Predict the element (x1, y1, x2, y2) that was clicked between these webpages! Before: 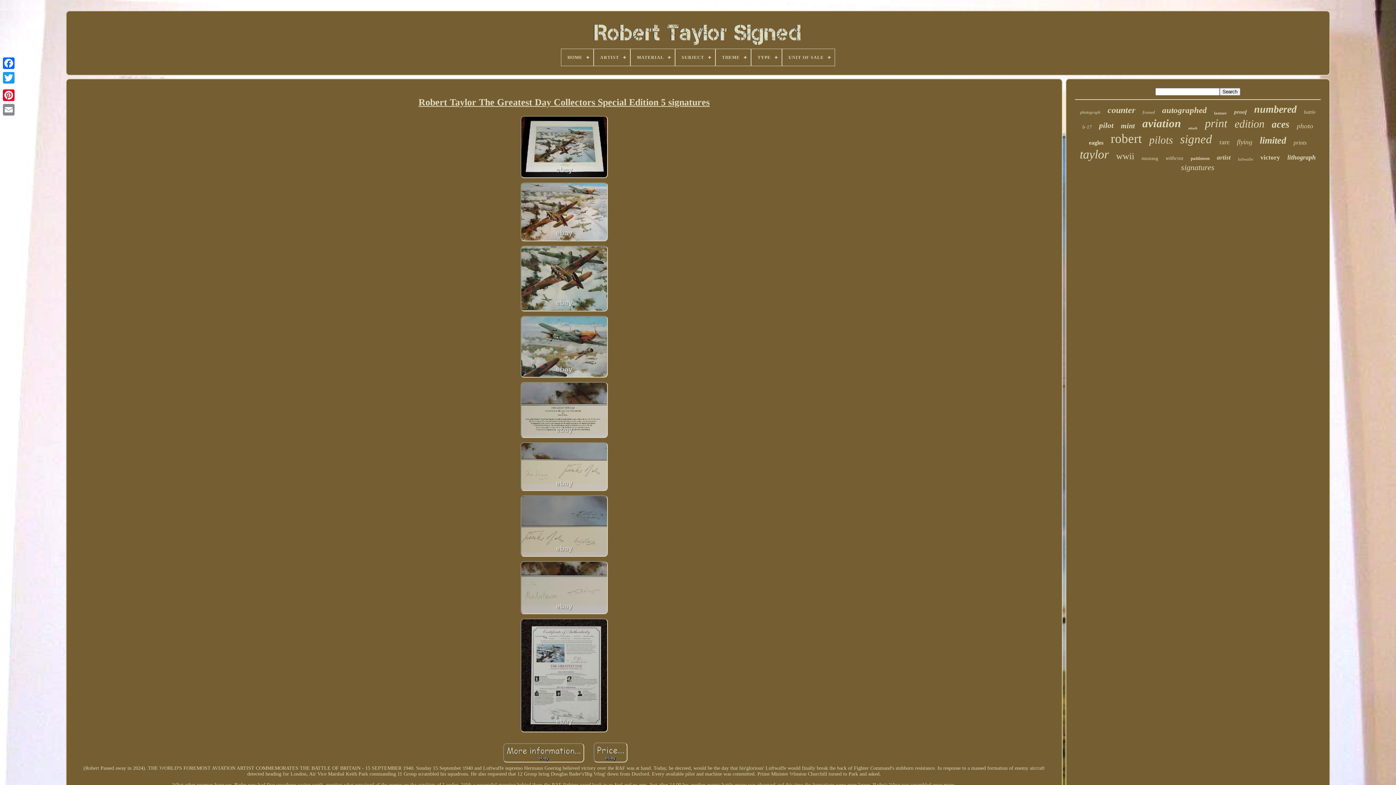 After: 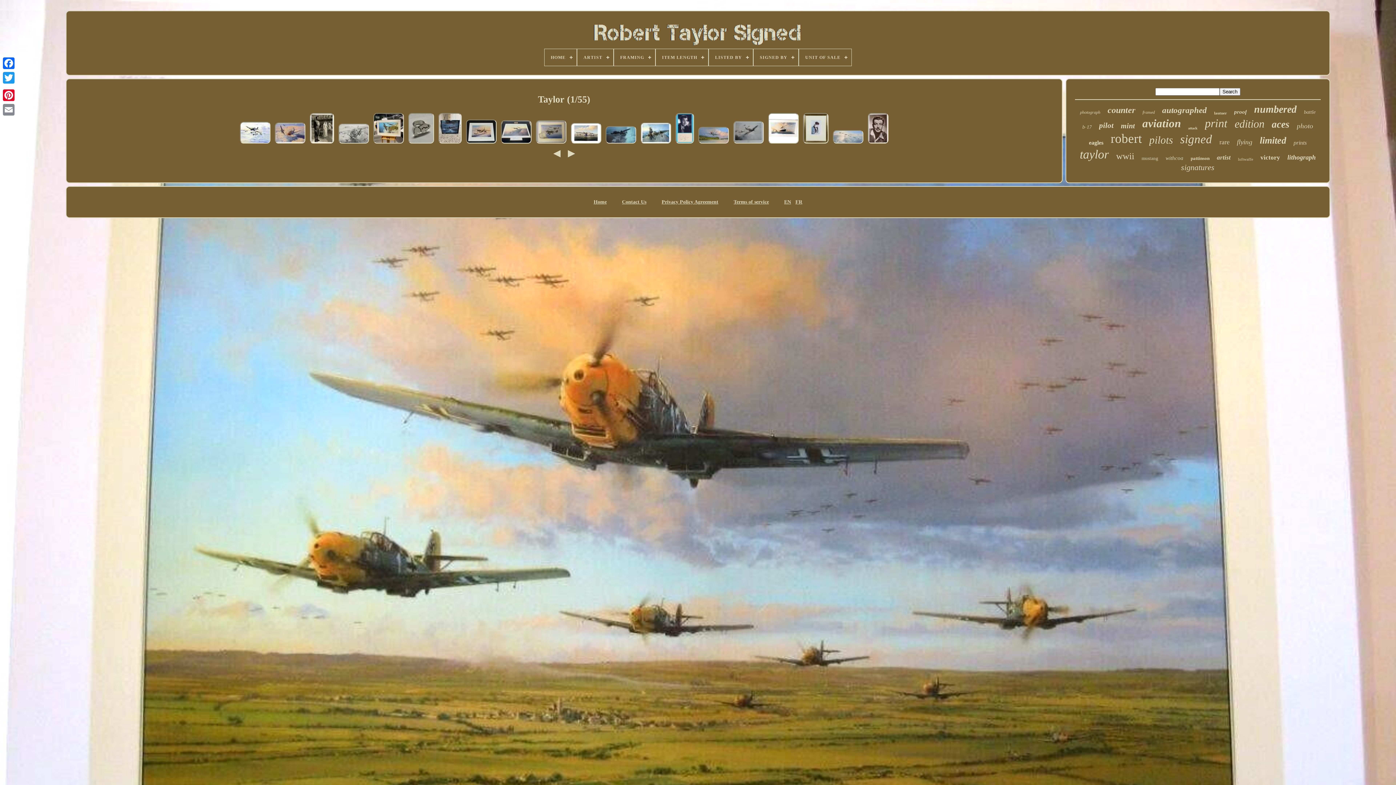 Action: label: taylor bbox: (1080, 147, 1109, 161)